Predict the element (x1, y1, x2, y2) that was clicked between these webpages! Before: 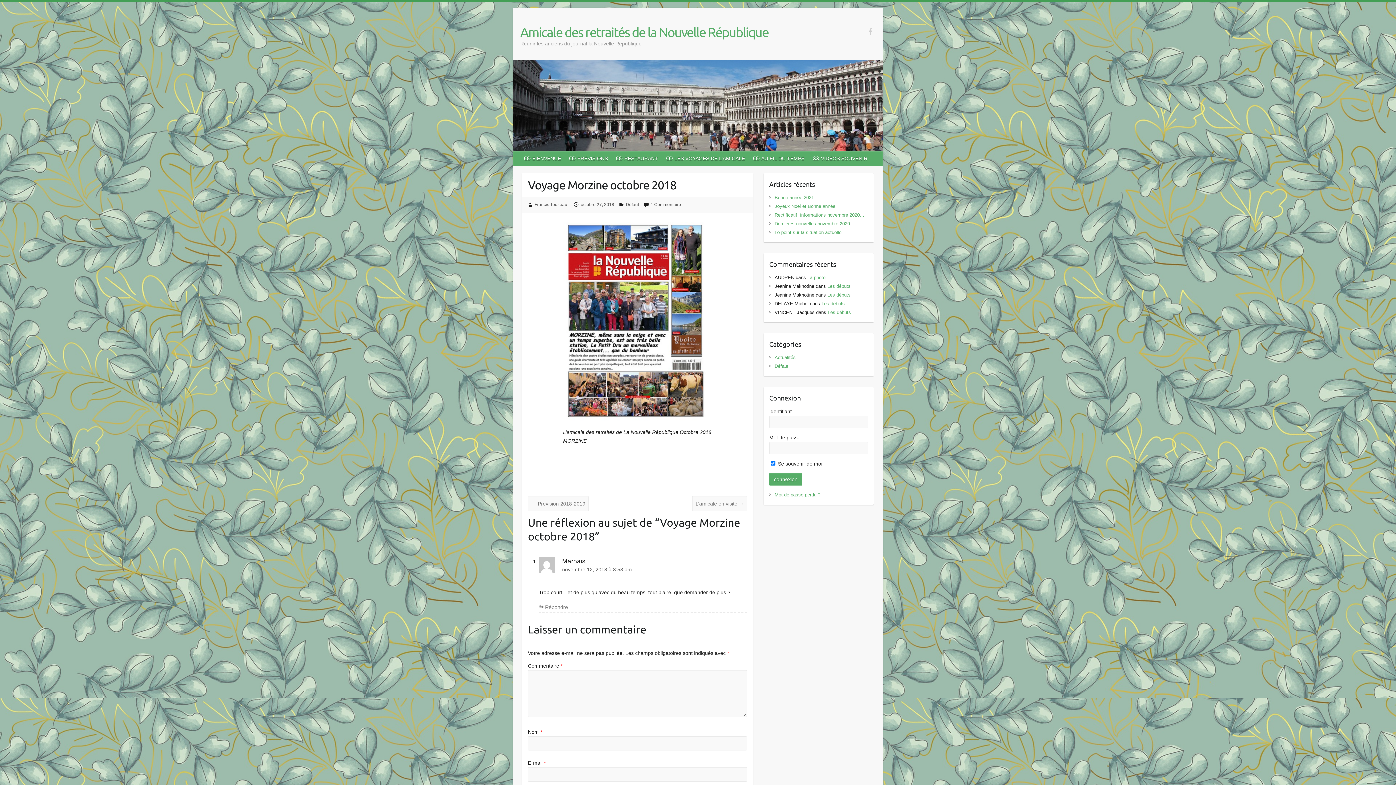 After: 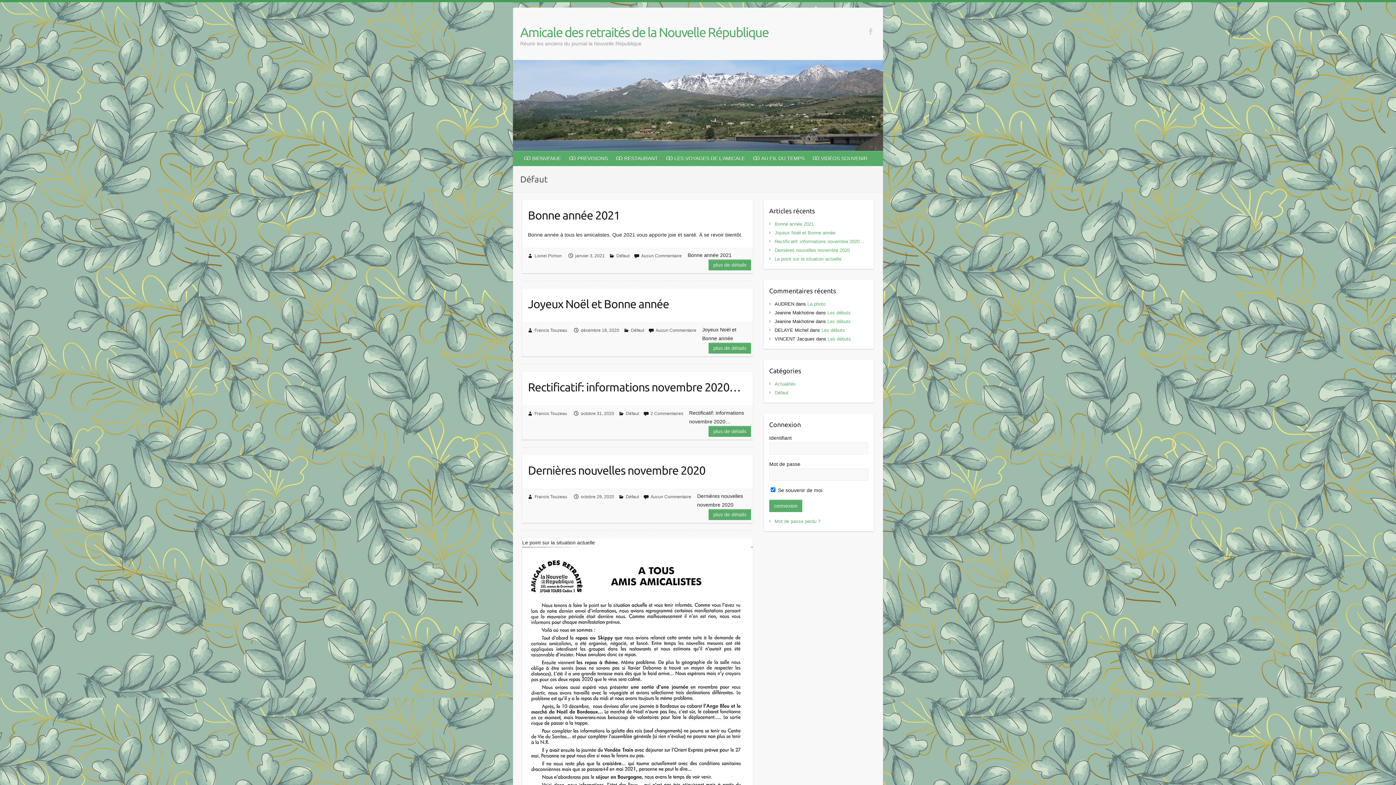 Action: label: Défaut bbox: (774, 363, 788, 369)